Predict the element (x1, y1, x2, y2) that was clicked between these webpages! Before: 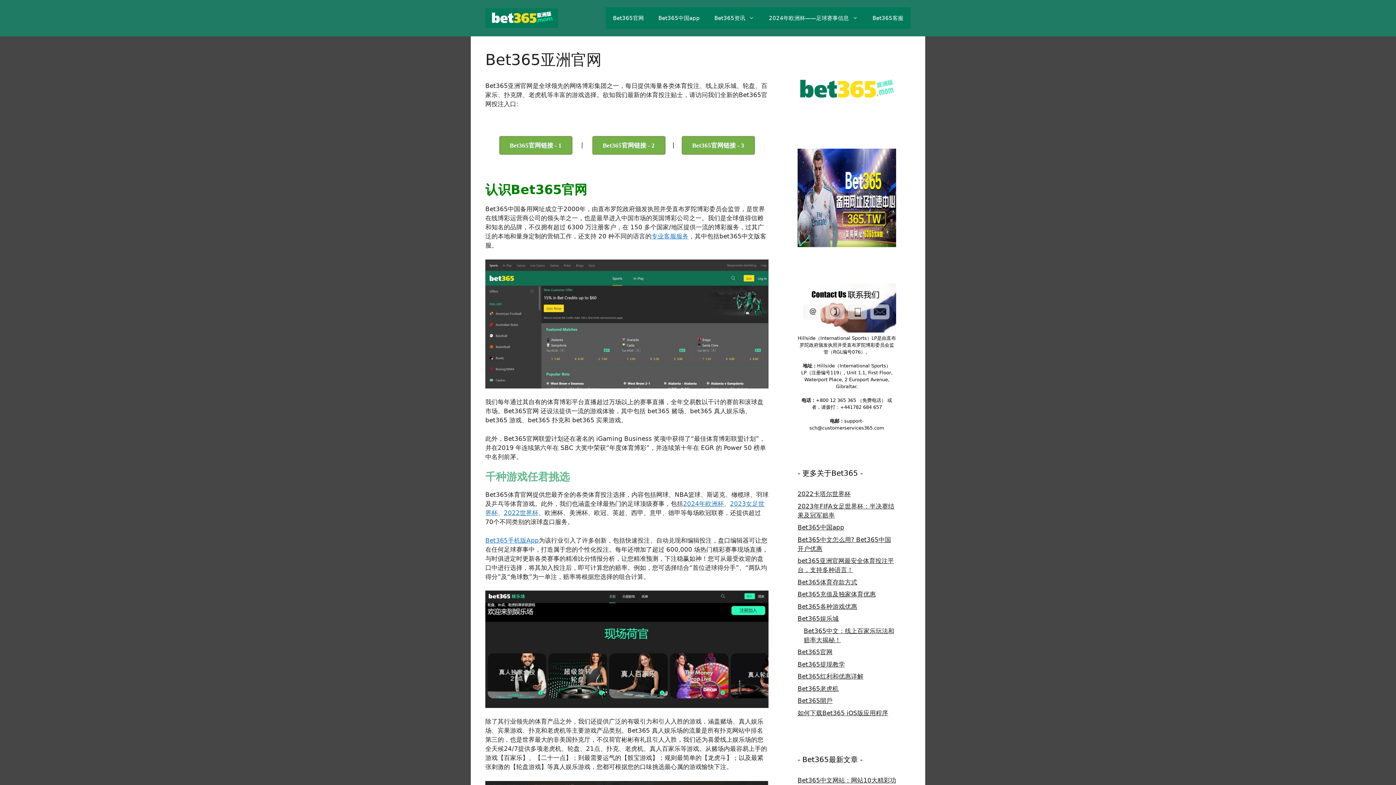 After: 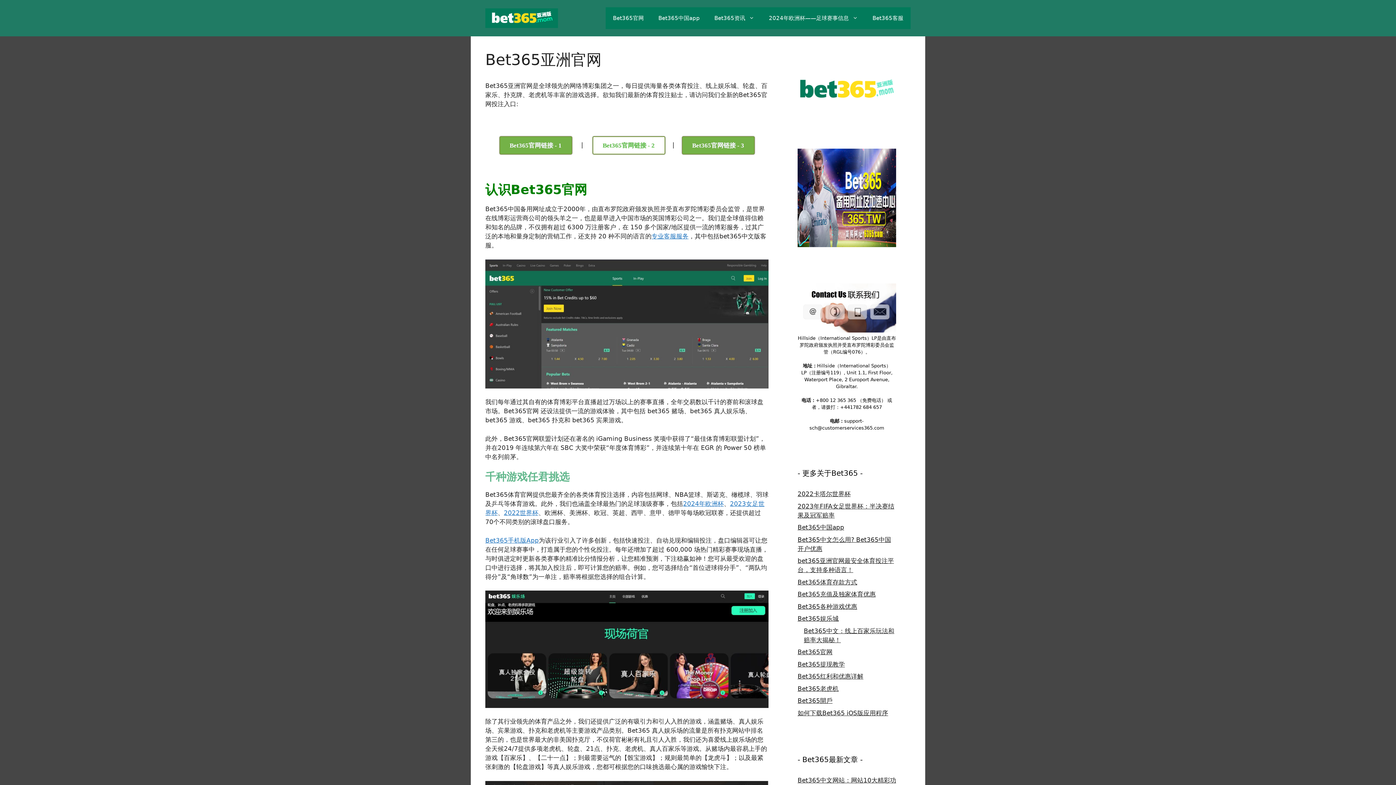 Action: bbox: (592, 136, 665, 154) label: Bet365官网链接 - 2